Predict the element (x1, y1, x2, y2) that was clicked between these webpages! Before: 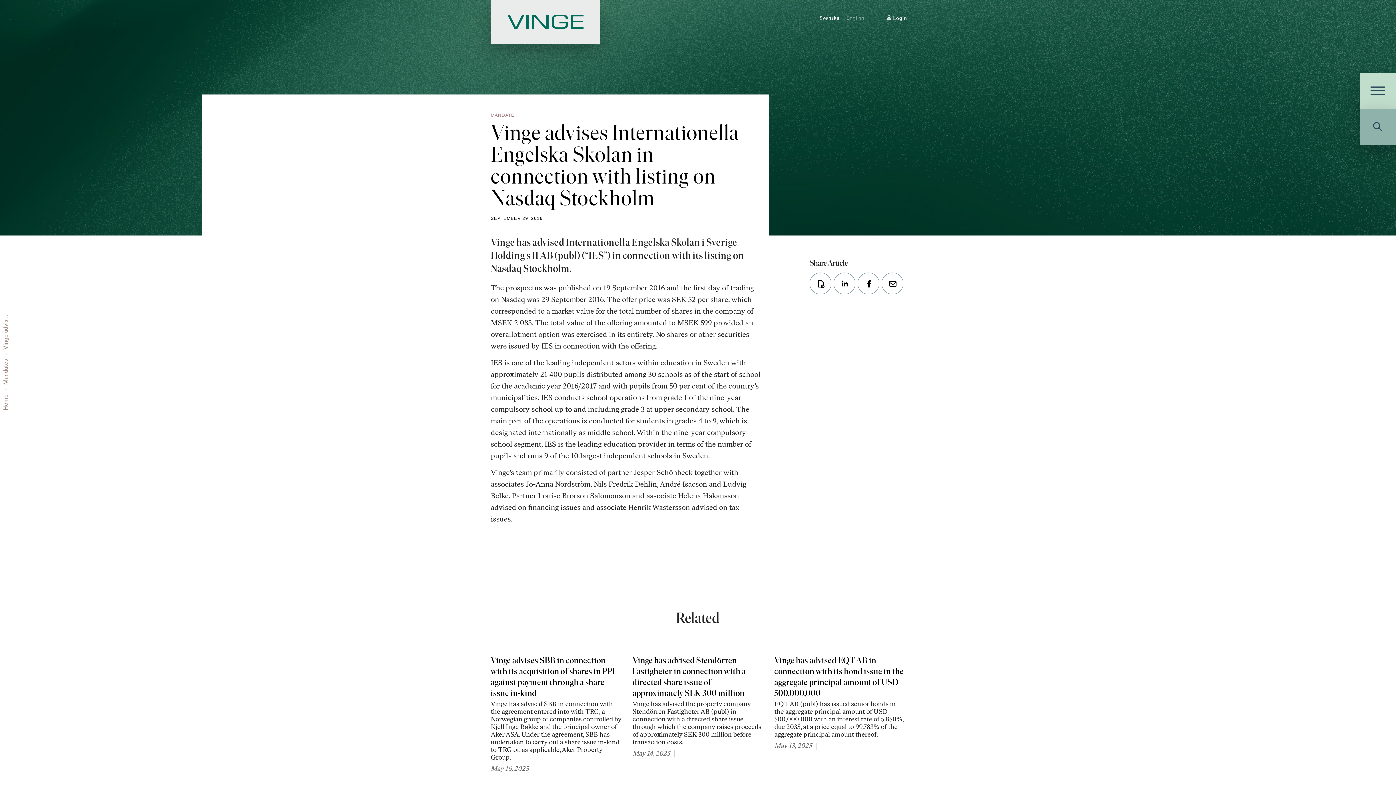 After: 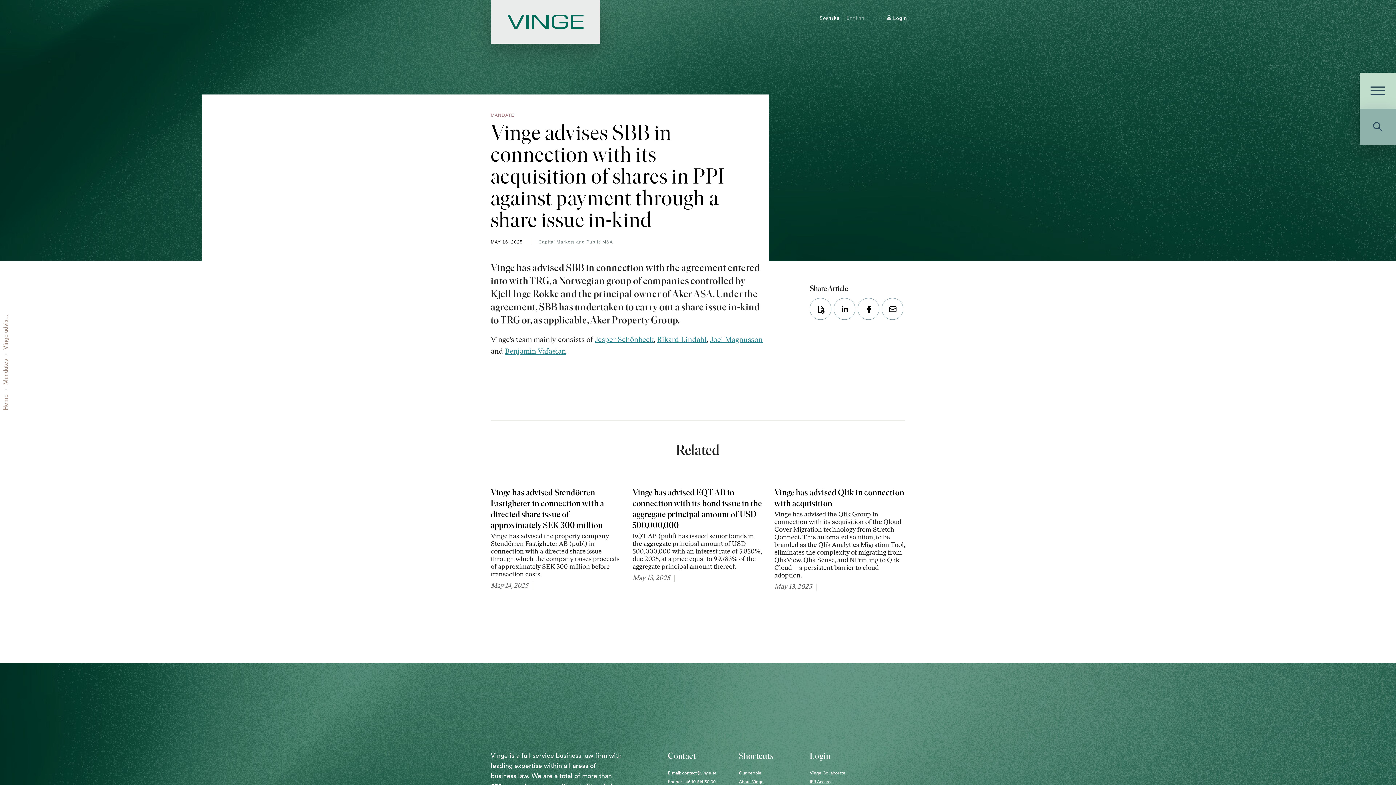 Action: bbox: (490, 655, 621, 698) label: Vinge advises SBB in connection with its acquisition of shares in PPI against payment through a share issue in-kind